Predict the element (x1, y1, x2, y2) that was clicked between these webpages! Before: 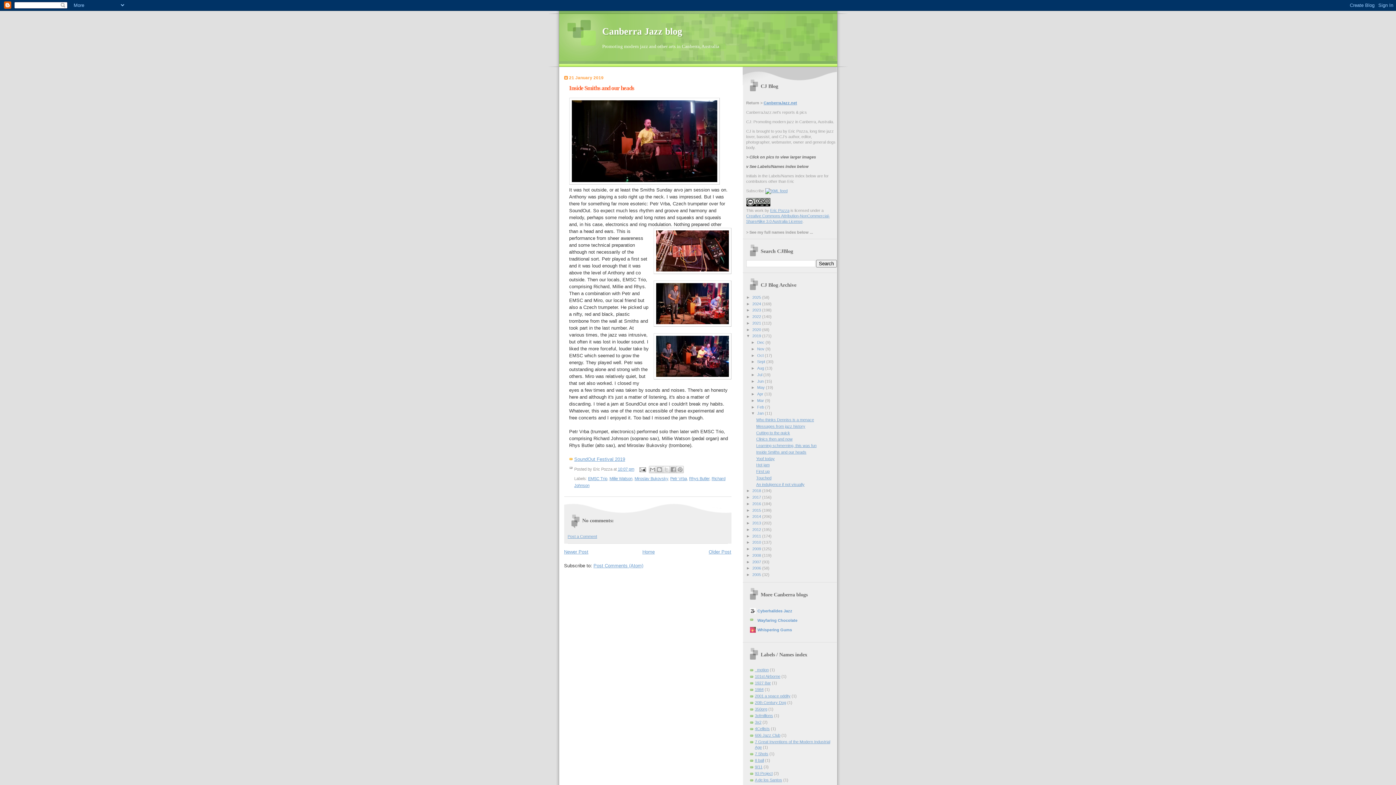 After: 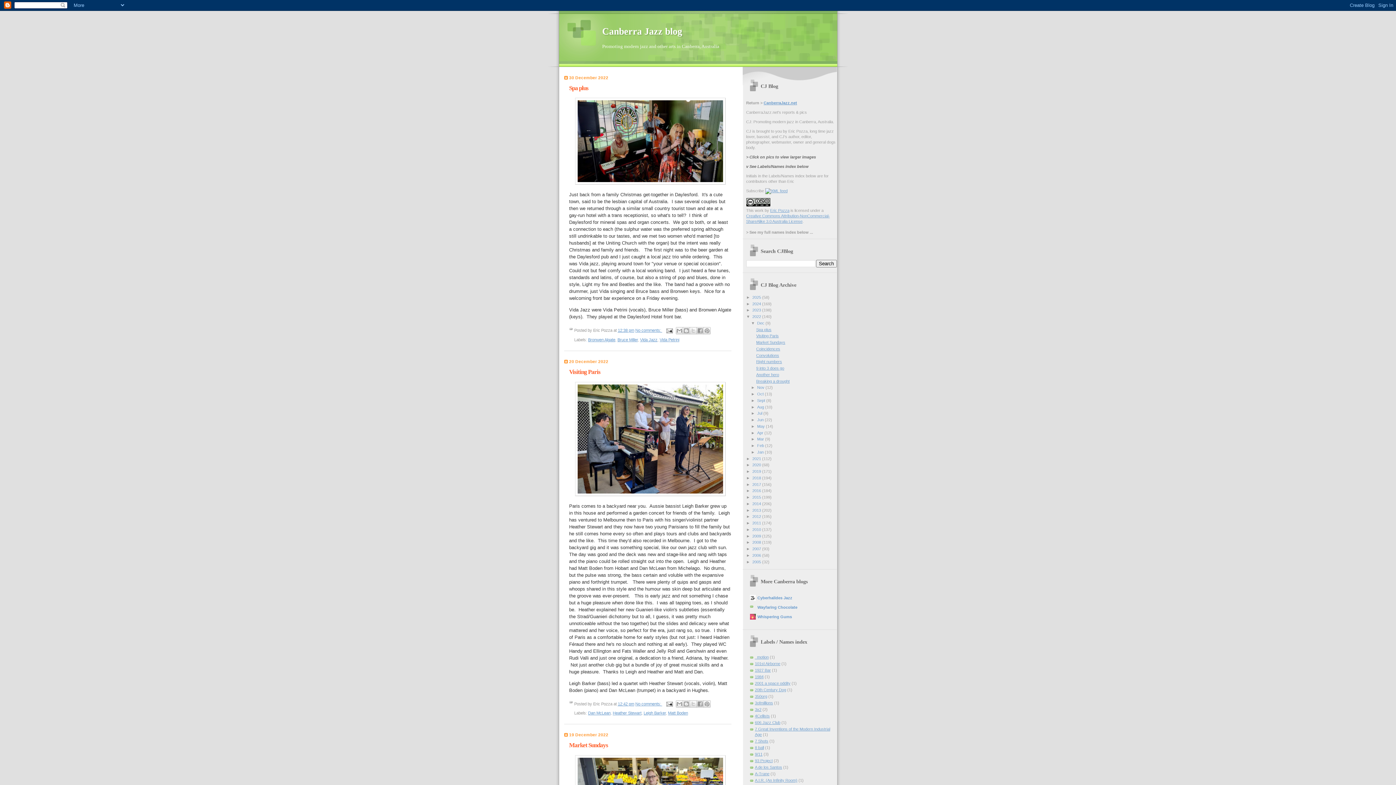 Action: bbox: (752, 314, 762, 318) label: 2022 